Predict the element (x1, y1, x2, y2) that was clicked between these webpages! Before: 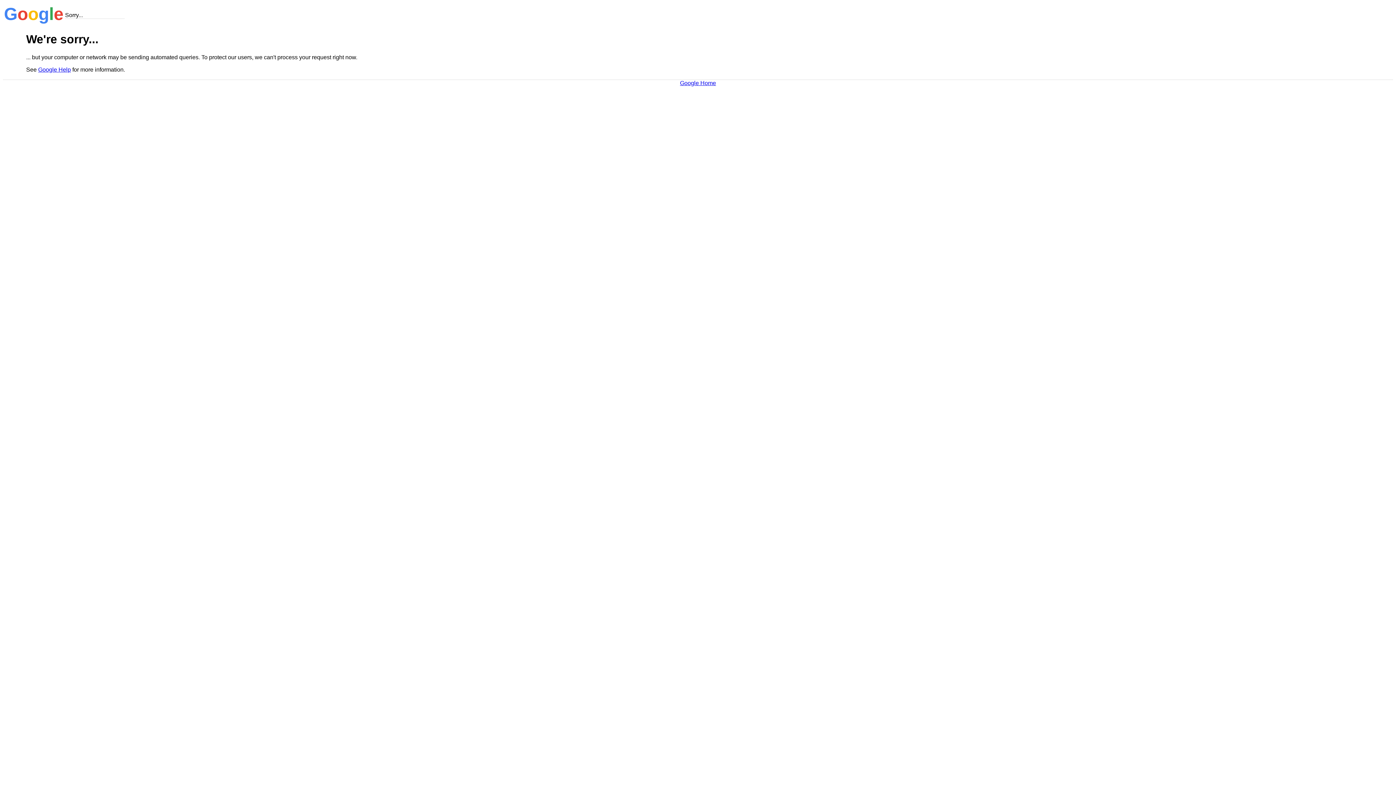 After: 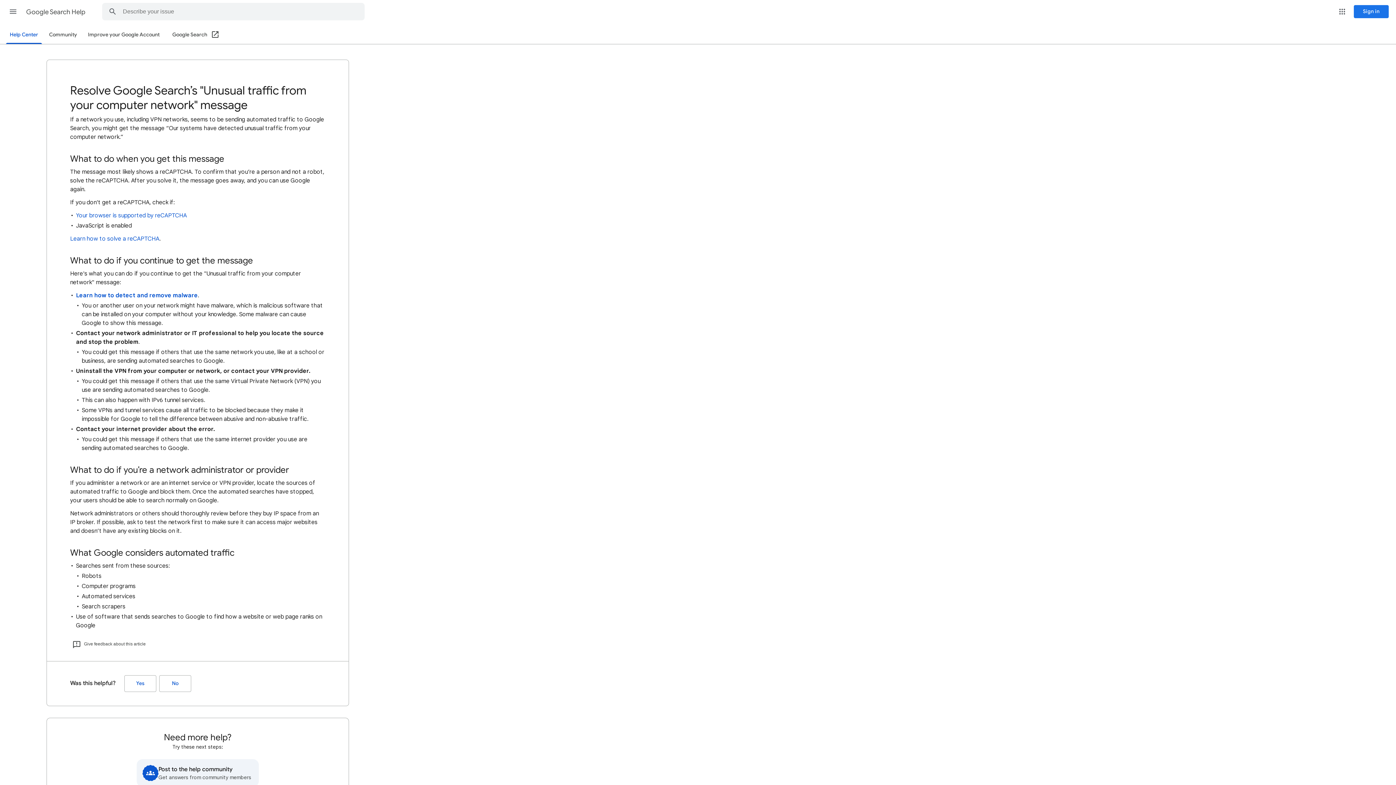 Action: label: Google Help bbox: (38, 66, 70, 72)